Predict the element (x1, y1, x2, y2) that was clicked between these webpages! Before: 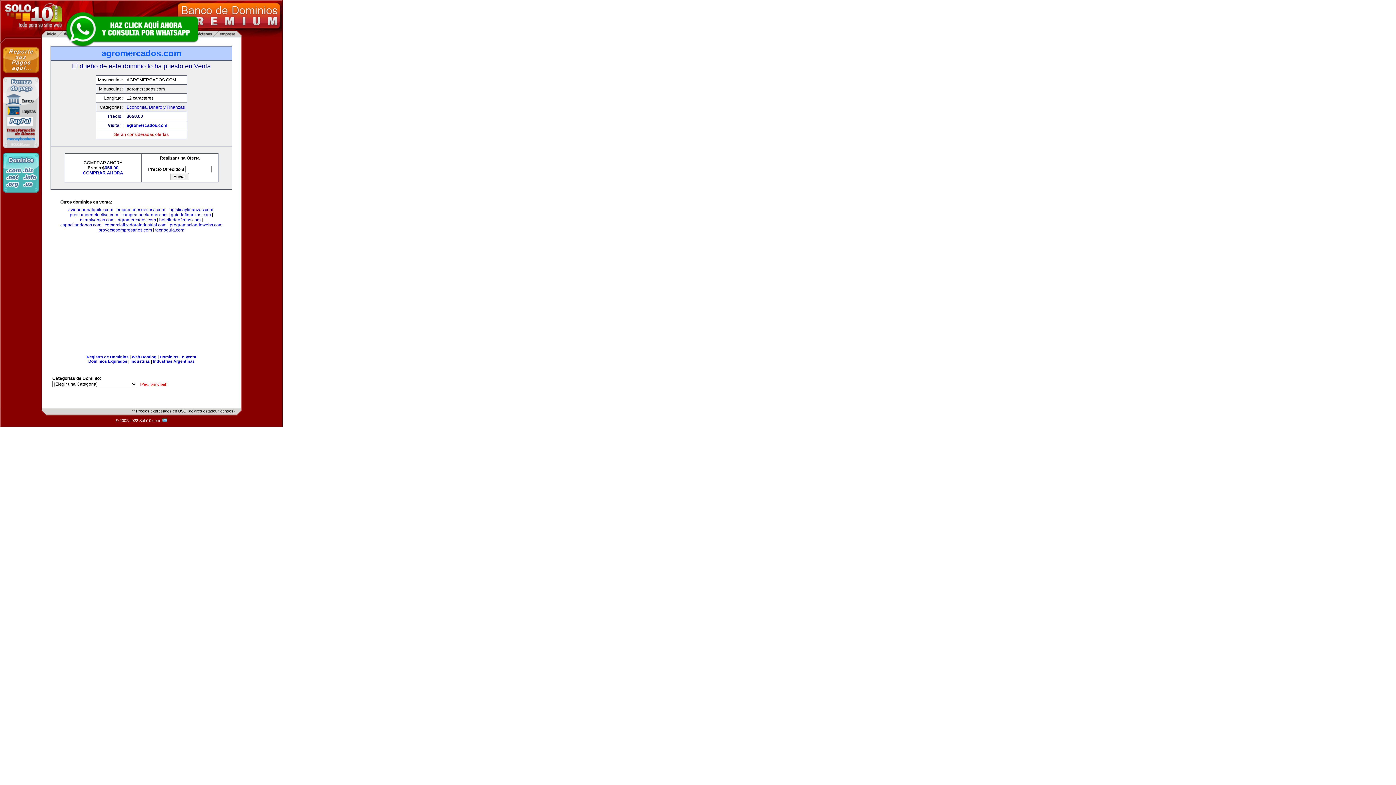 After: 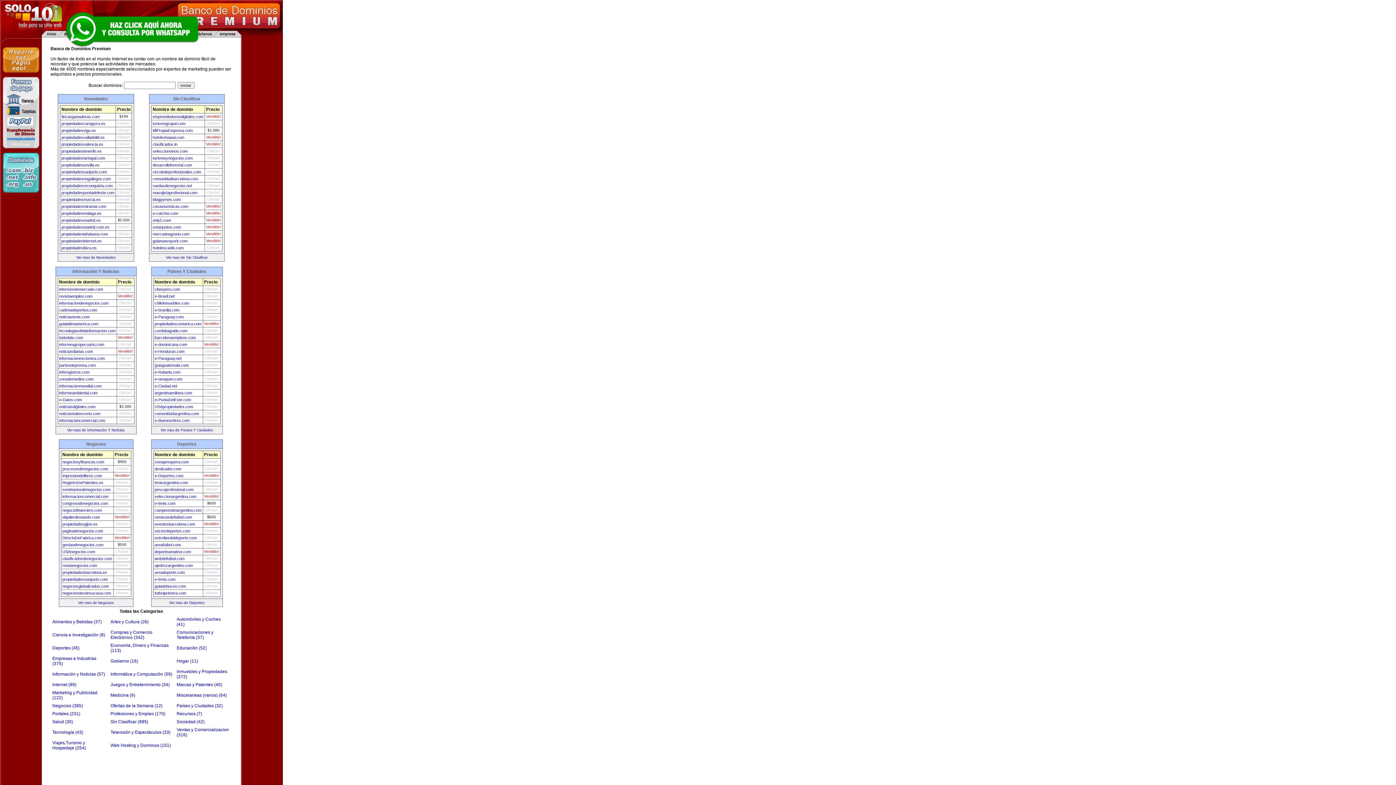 Action: bbox: (140, 382, 167, 386) label: [Pág. principal]